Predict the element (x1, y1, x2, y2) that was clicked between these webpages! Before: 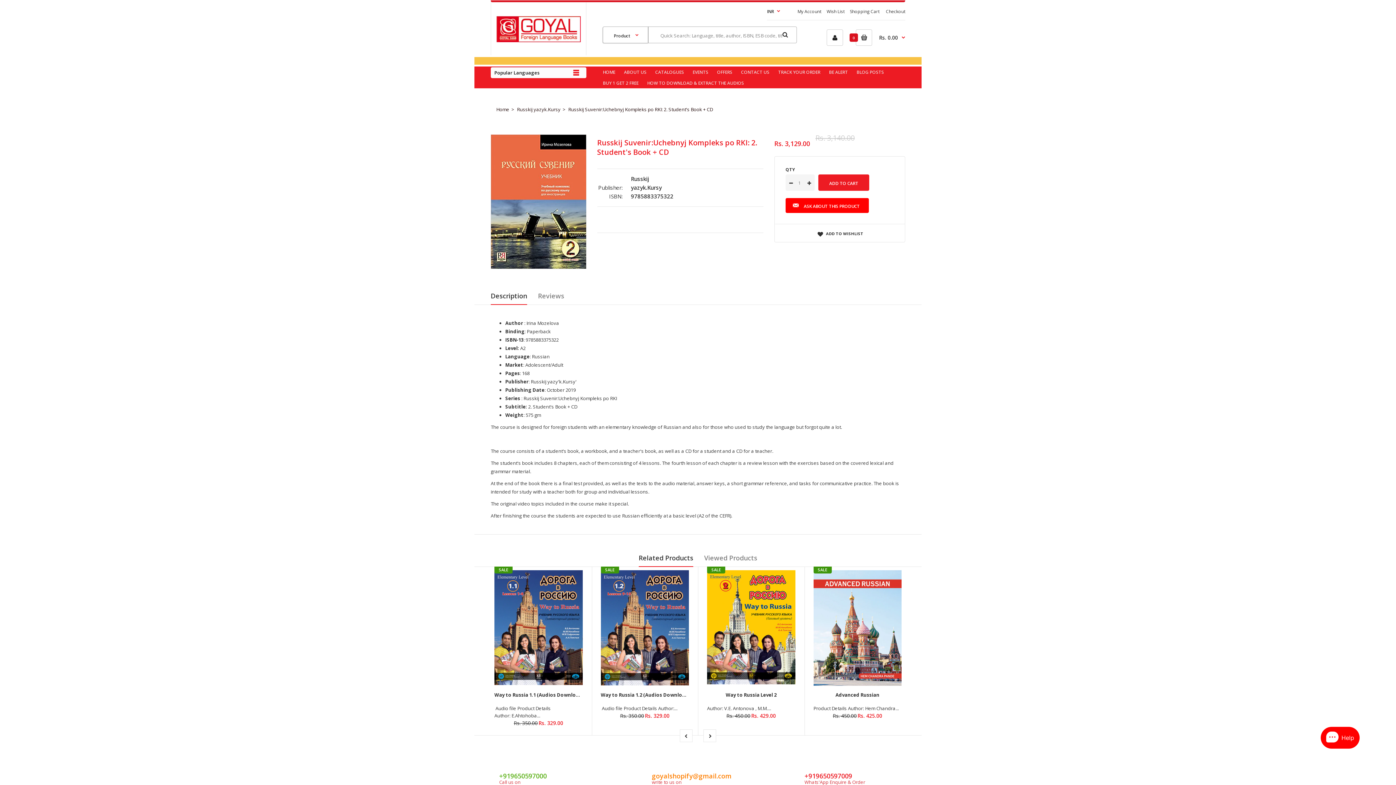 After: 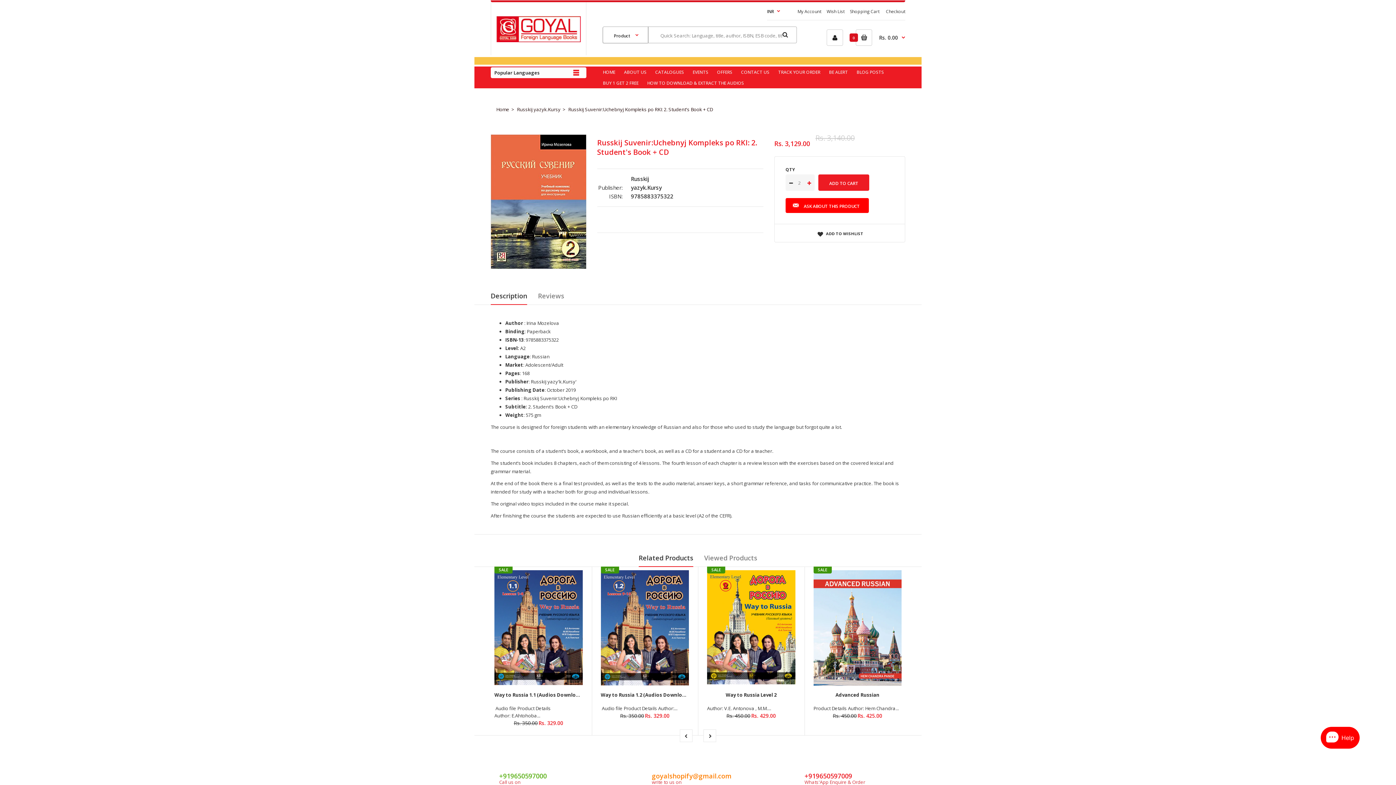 Action: bbox: (807, 179, 811, 186)